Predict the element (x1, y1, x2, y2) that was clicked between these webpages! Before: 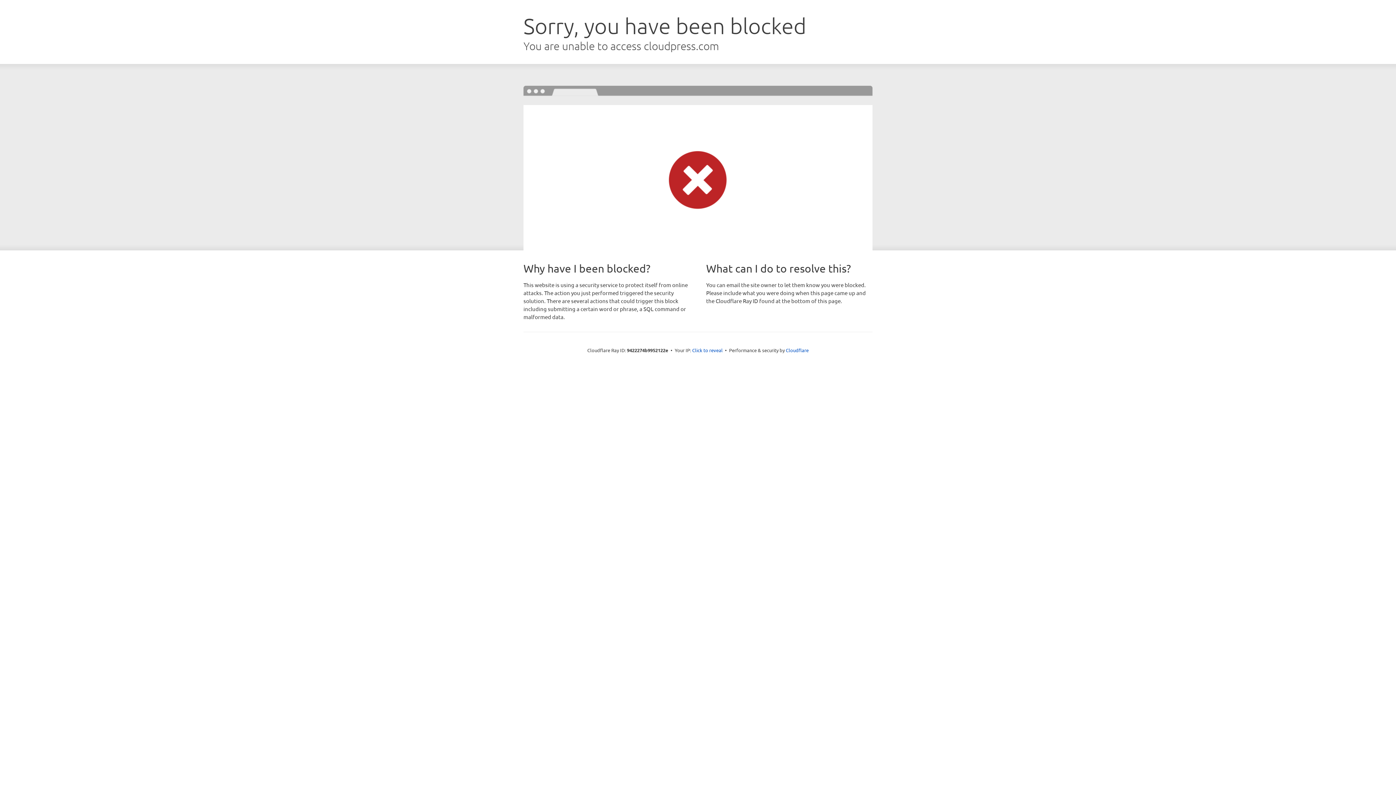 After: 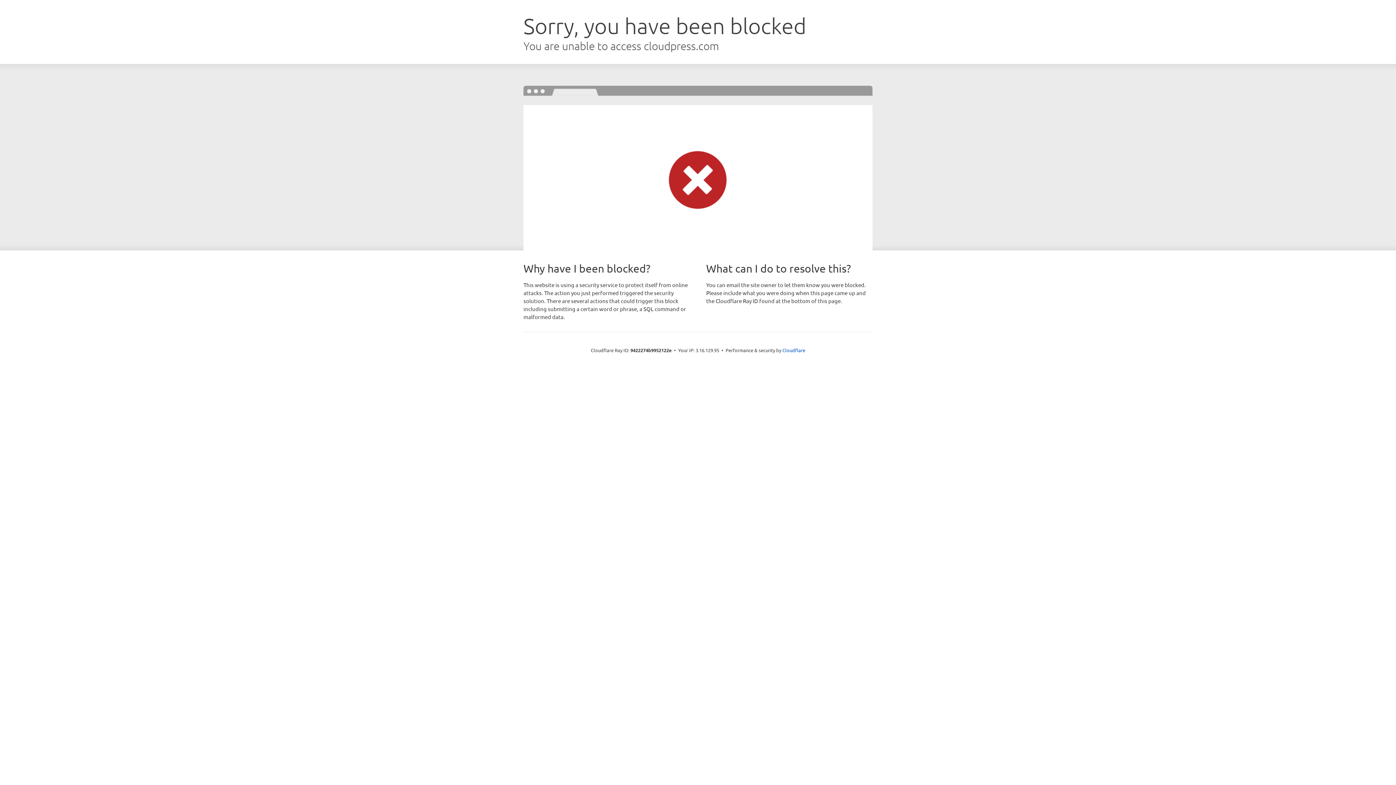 Action: label: Click to reveal bbox: (692, 346, 722, 353)